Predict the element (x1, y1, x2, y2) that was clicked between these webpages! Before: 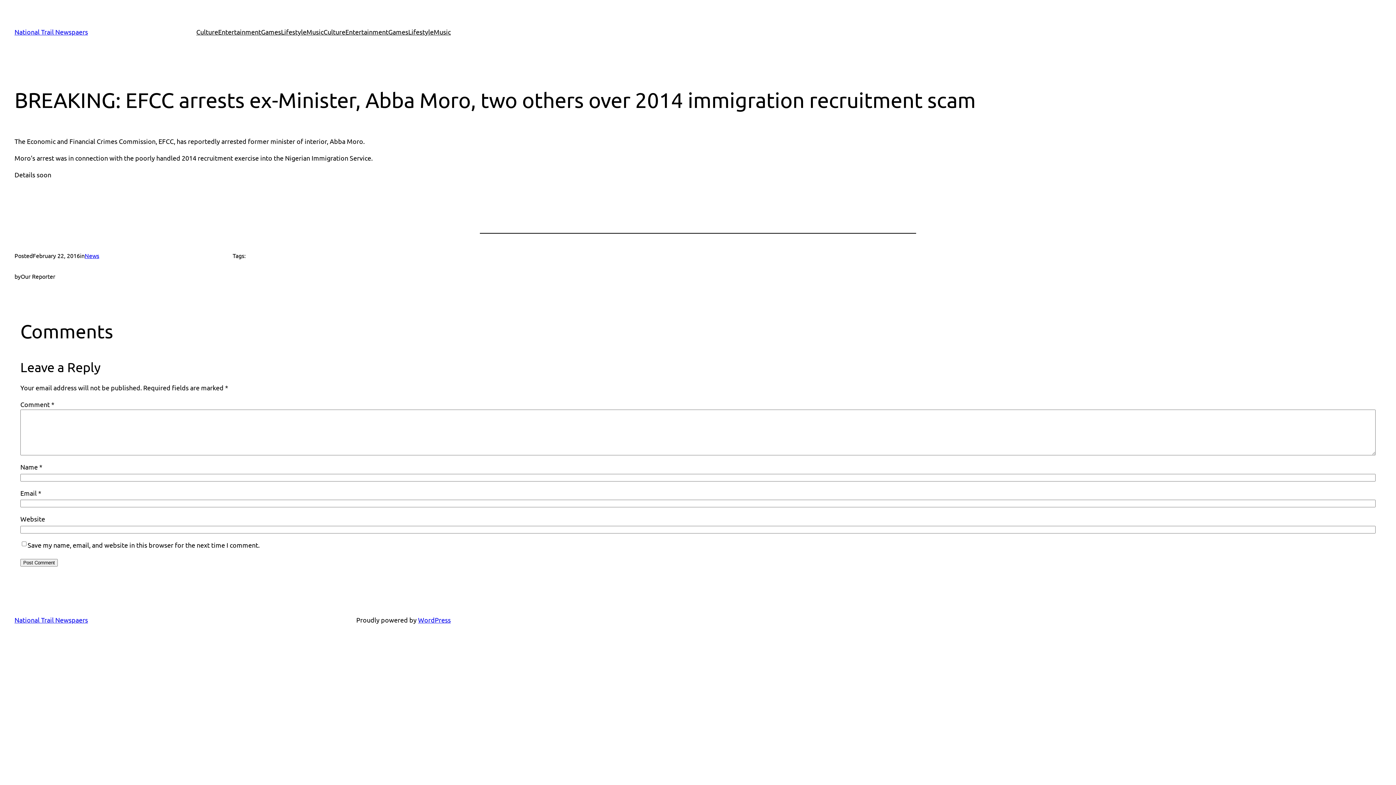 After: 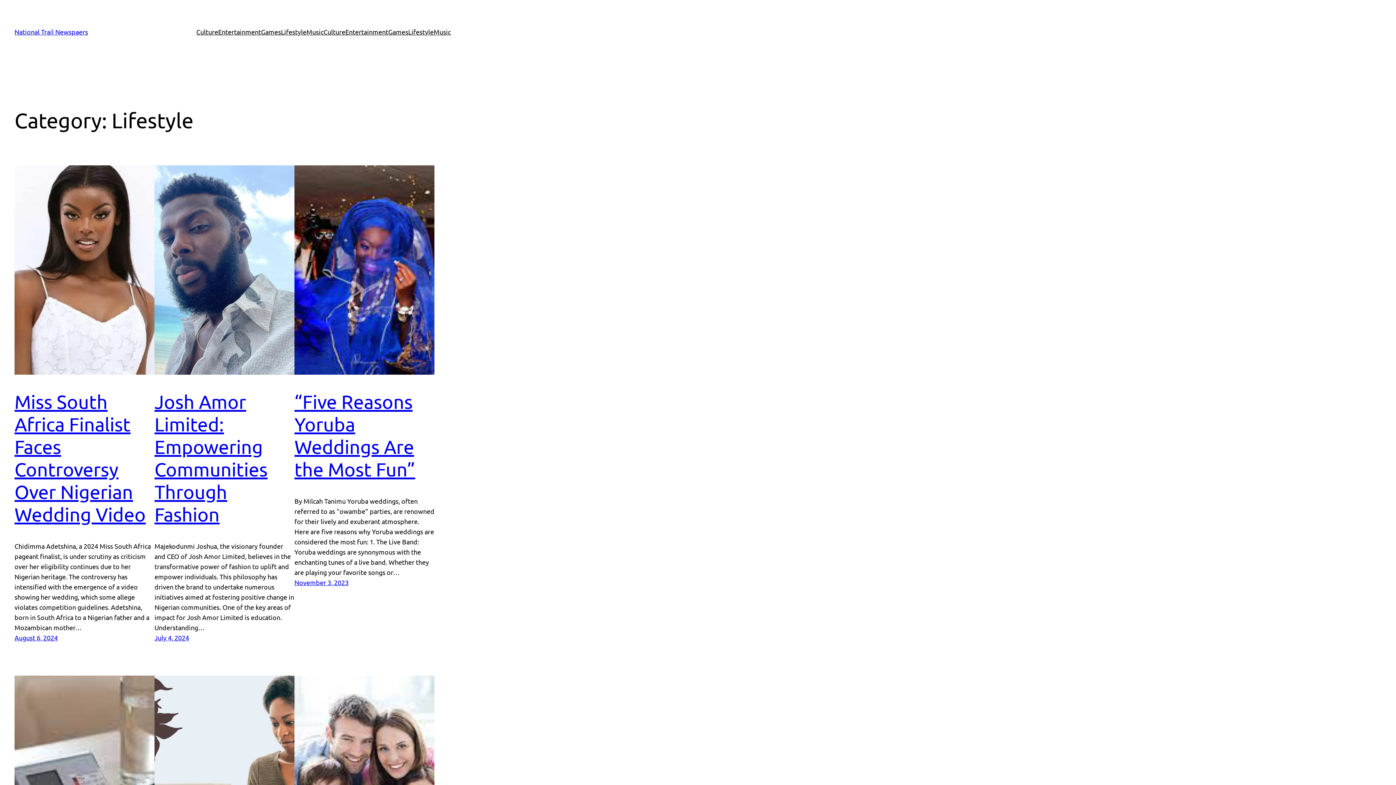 Action: label: Lifestyle bbox: (408, 26, 433, 37)